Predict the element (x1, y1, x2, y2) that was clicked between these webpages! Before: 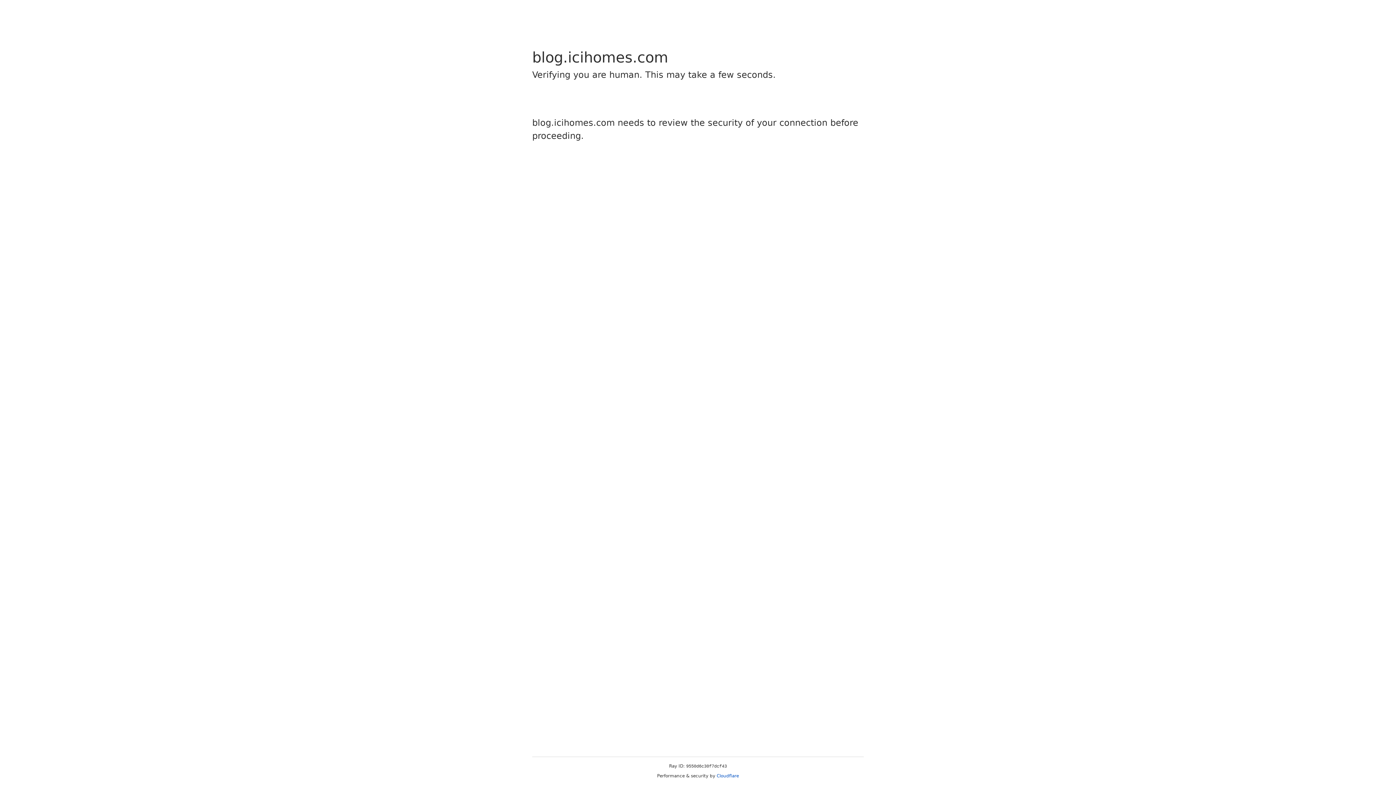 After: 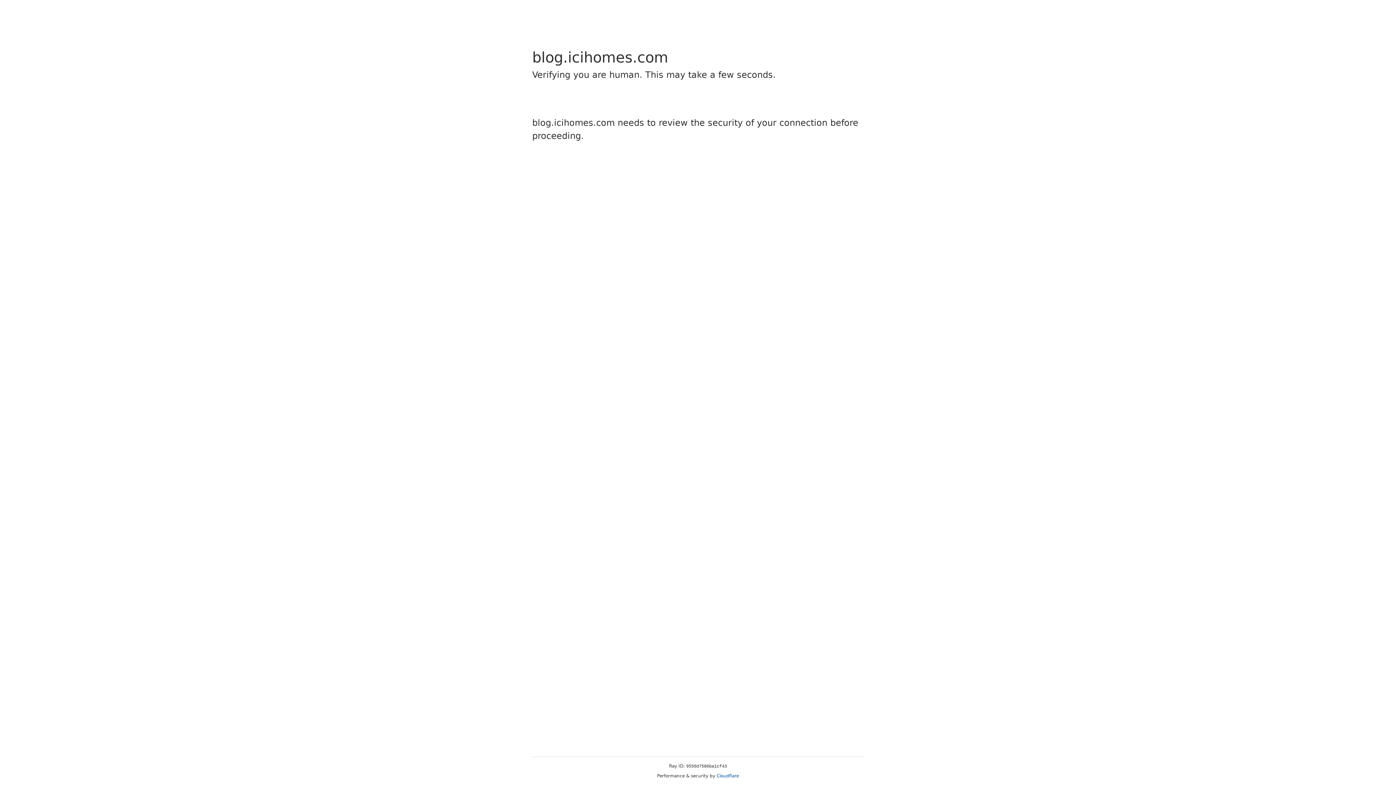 Action: bbox: (716, 773, 739, 778) label: Cloudflare